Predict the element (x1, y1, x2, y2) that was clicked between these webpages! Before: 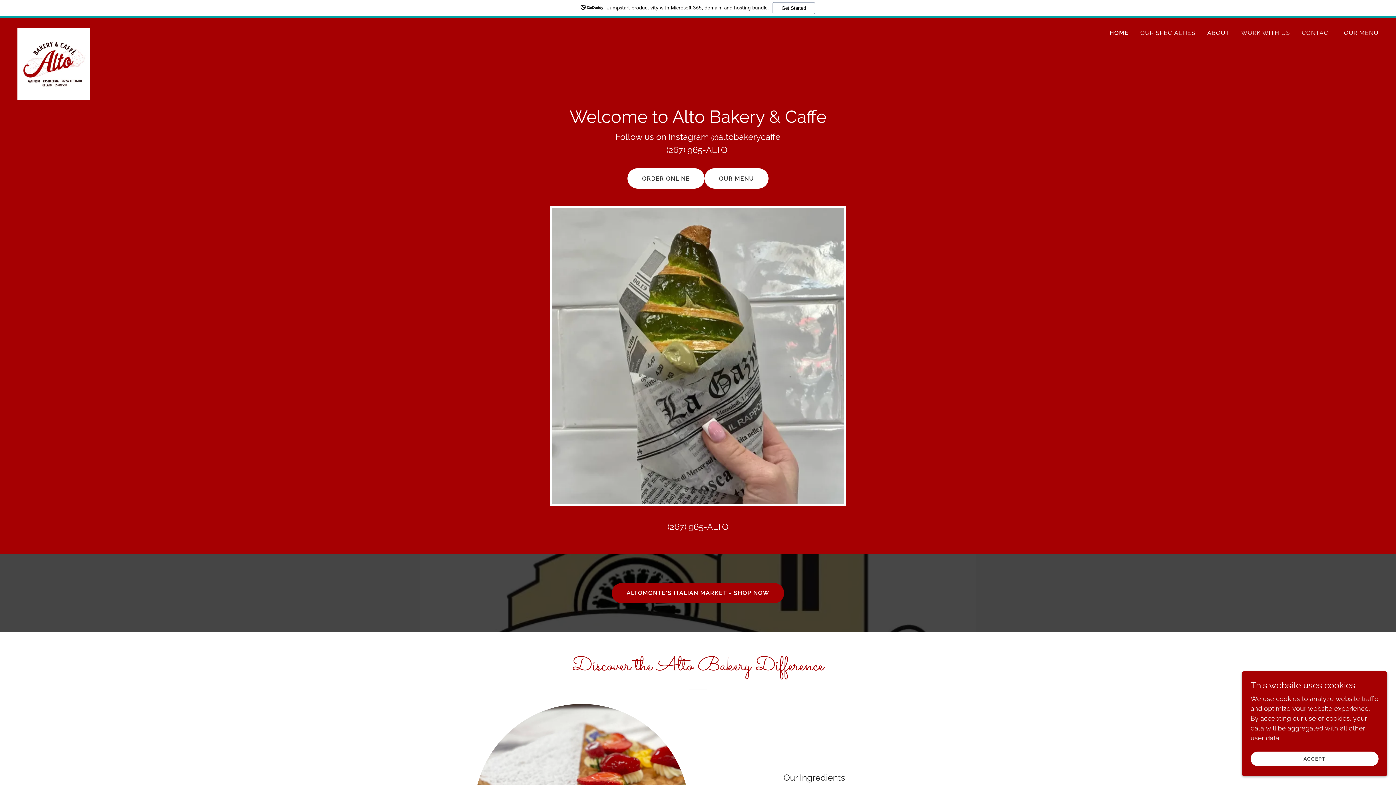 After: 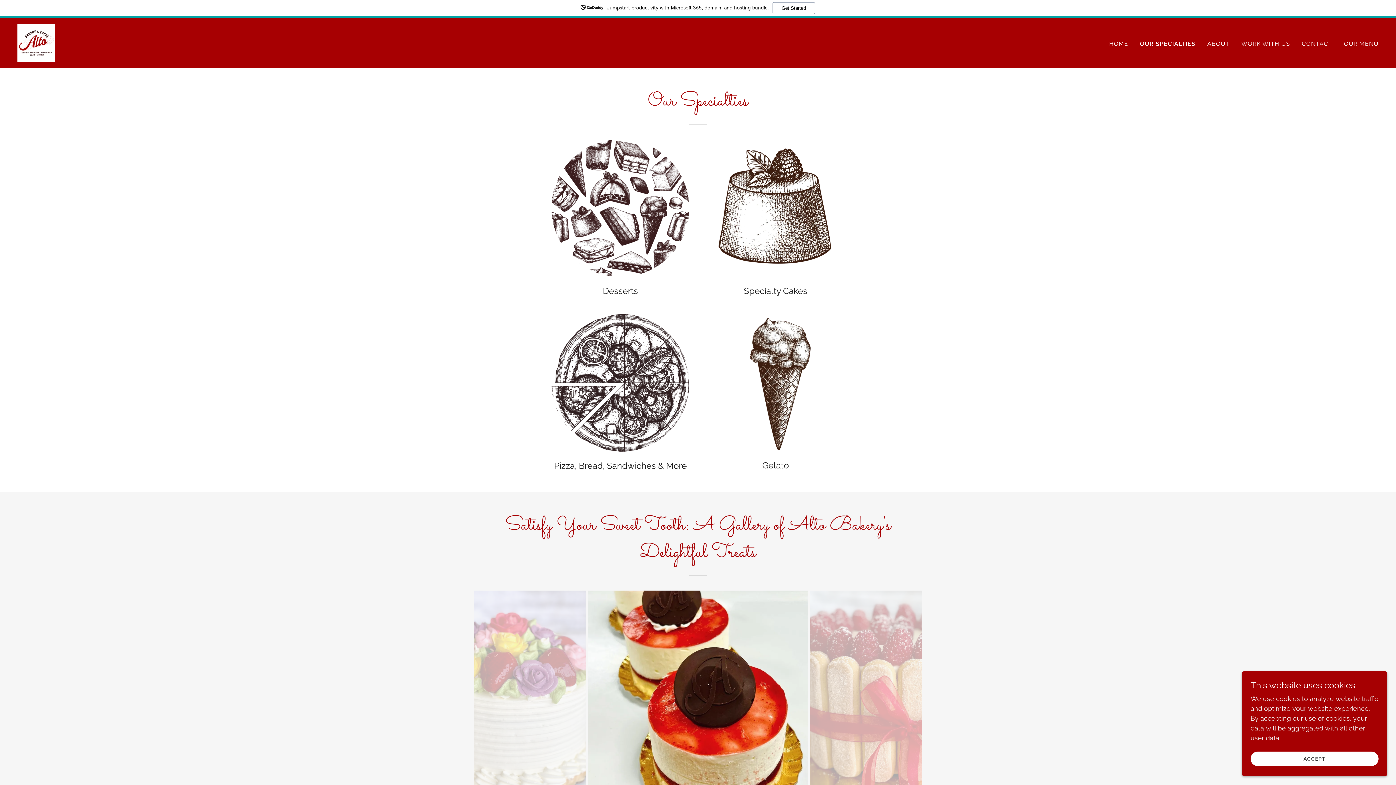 Action: bbox: (1138, 26, 1198, 39) label: OUR SPECIALTIES